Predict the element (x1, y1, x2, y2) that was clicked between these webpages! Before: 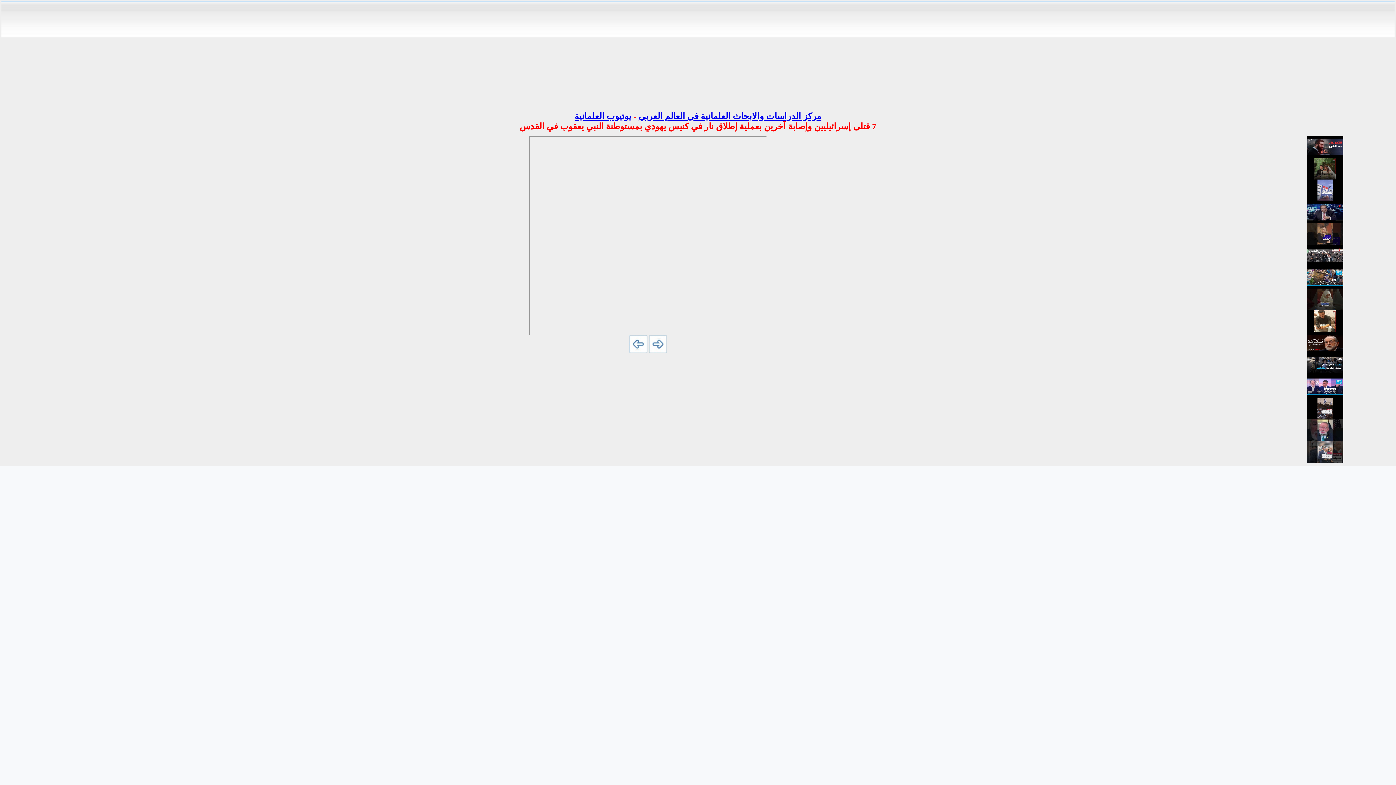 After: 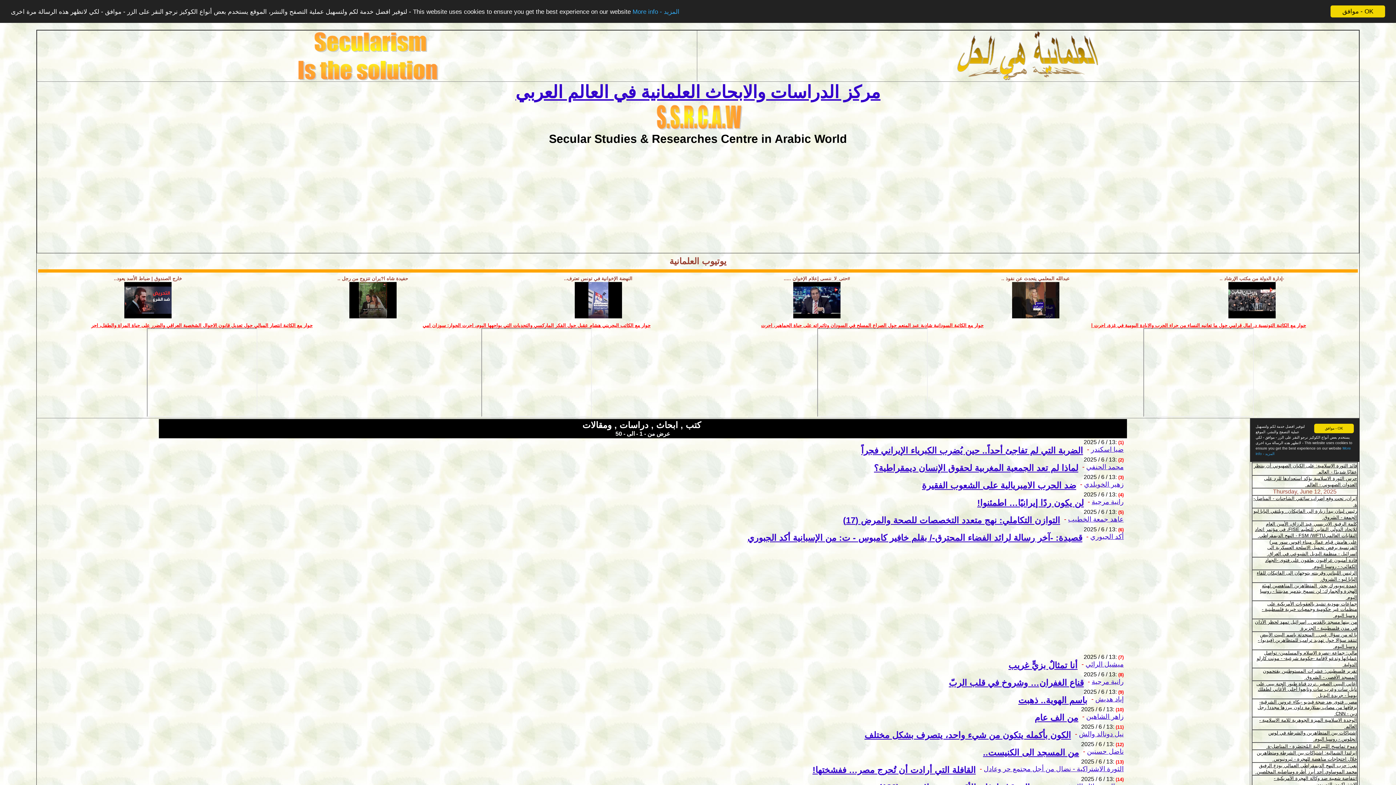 Action: label: مركز الدراسات والابحاث العلمانية في العالم العربي bbox: (638, 111, 821, 121)